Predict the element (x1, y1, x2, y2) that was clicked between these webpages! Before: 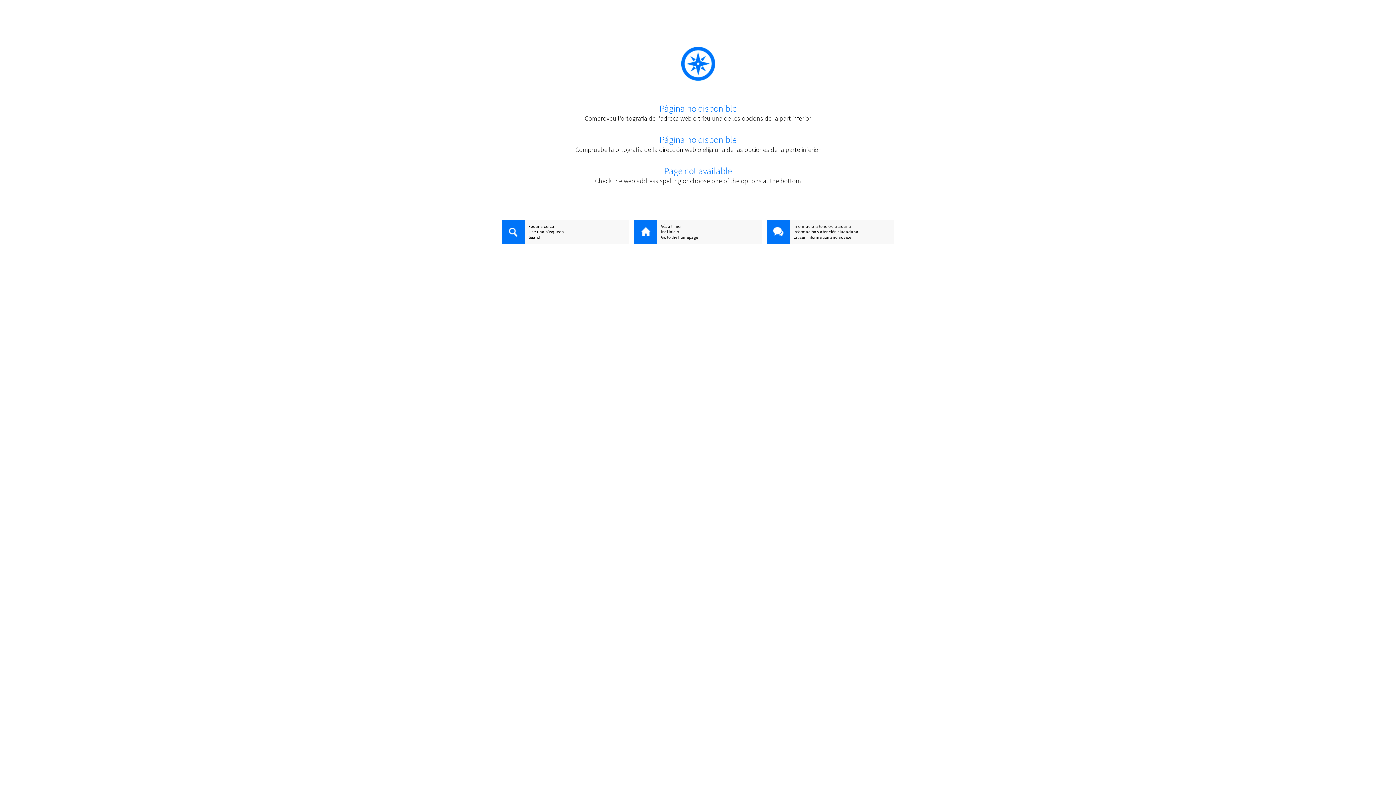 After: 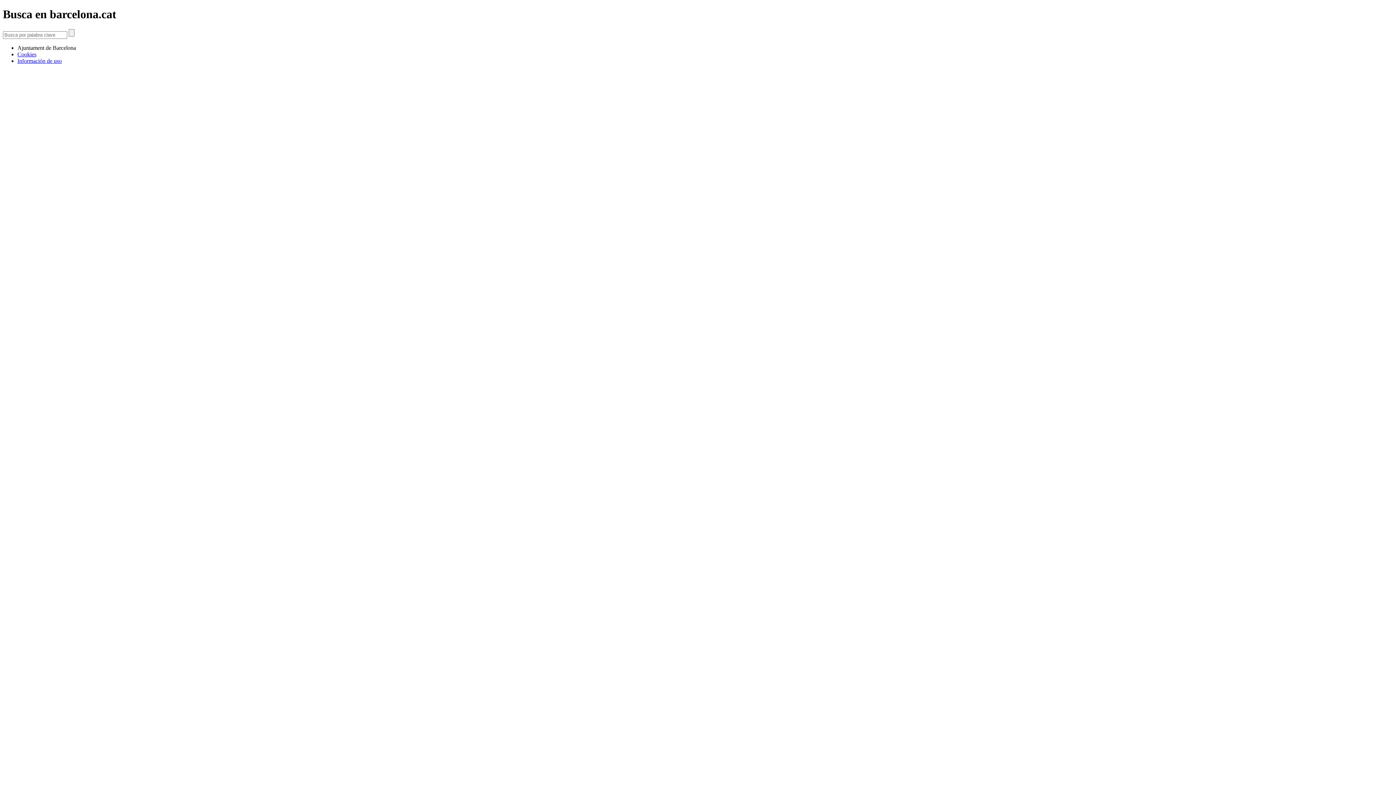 Action: label: Haz una búsqueda bbox: (501, 229, 629, 234)